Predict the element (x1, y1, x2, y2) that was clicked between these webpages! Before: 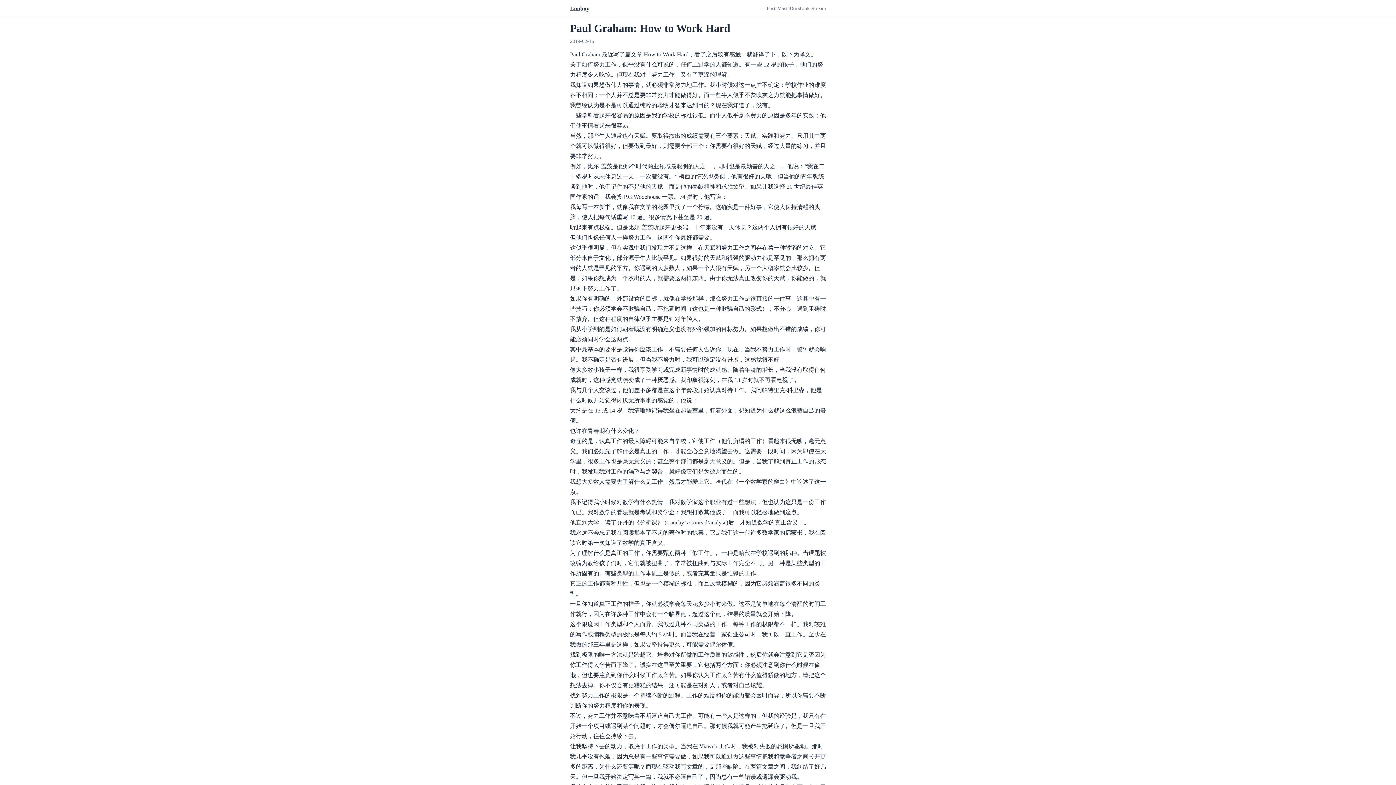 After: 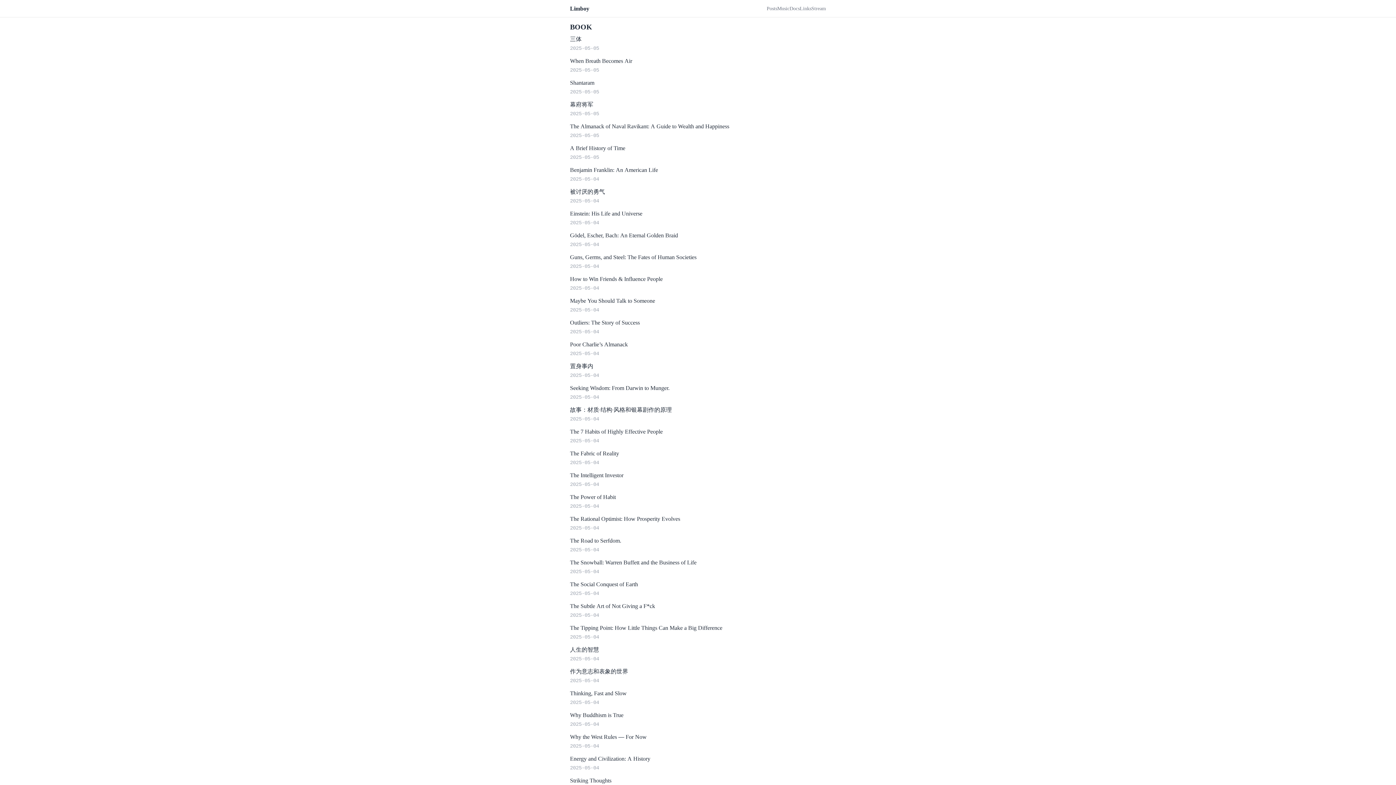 Action: bbox: (789, 5, 800, 11) label: Docs